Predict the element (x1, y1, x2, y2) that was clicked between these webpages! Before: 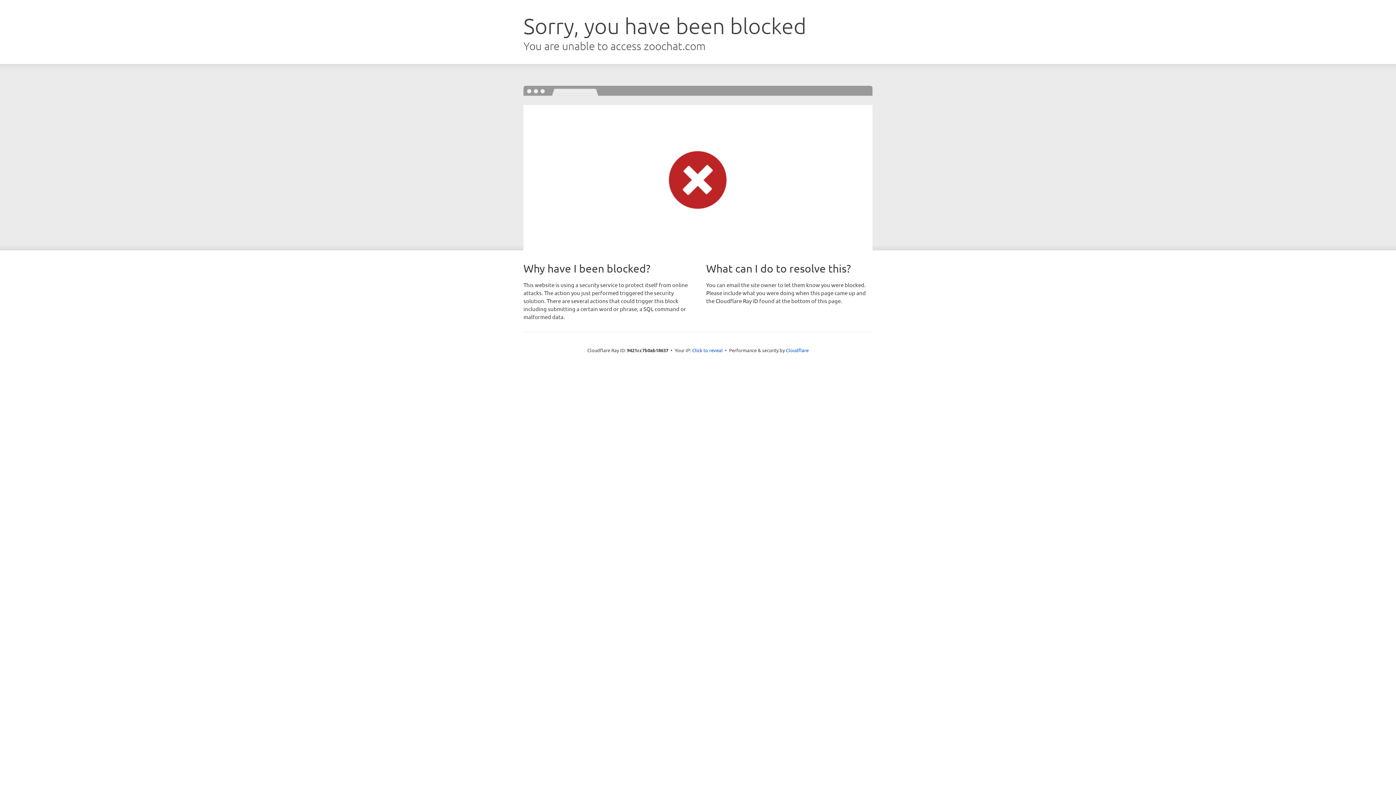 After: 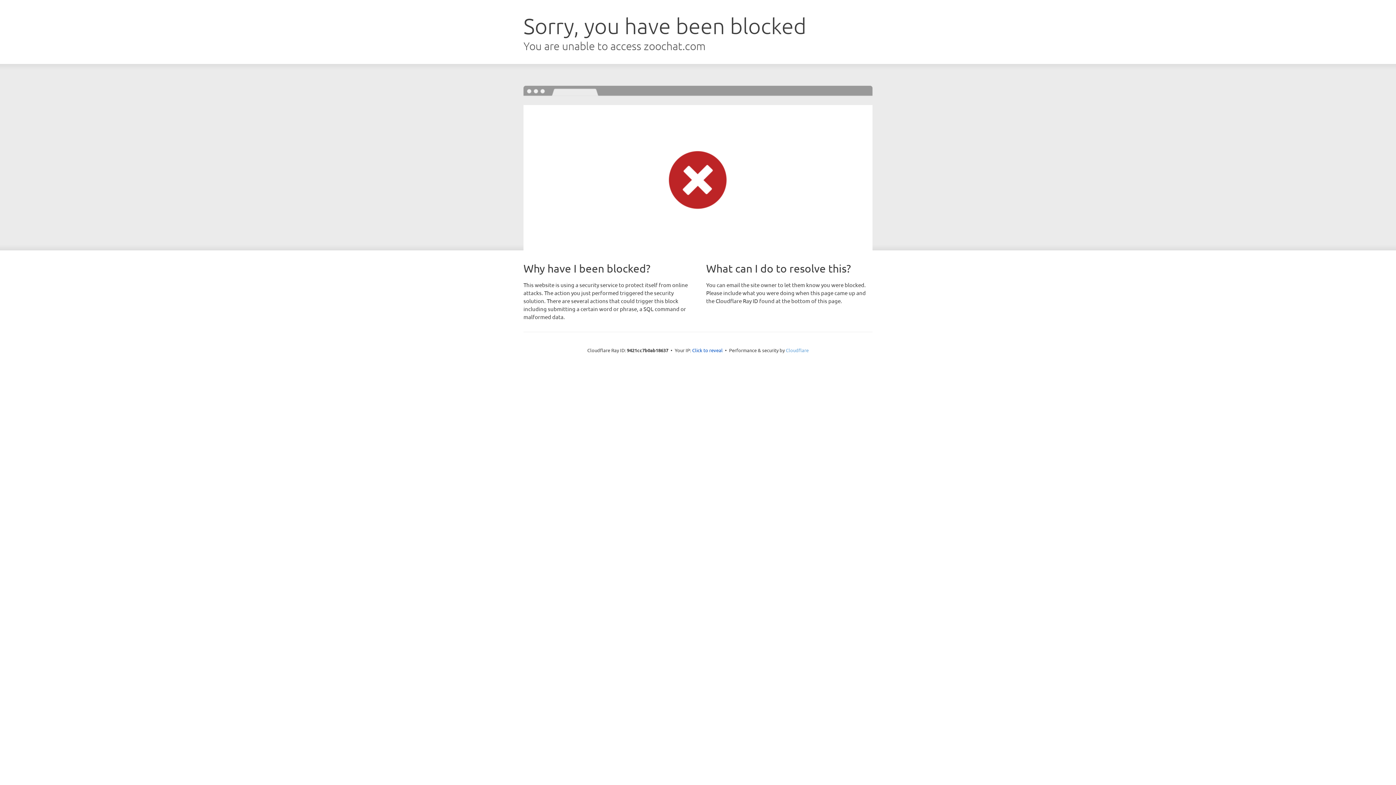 Action: label: Cloudflare bbox: (786, 347, 808, 353)